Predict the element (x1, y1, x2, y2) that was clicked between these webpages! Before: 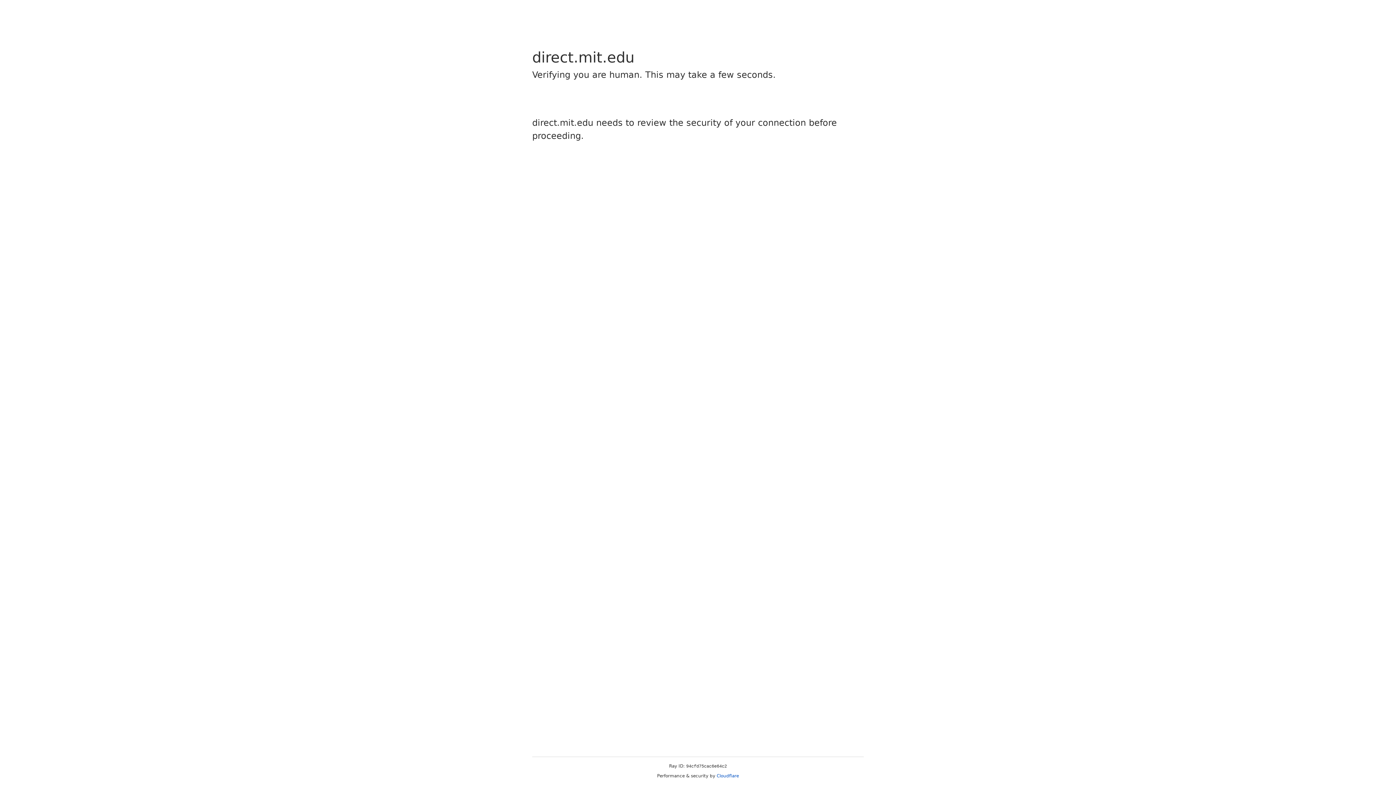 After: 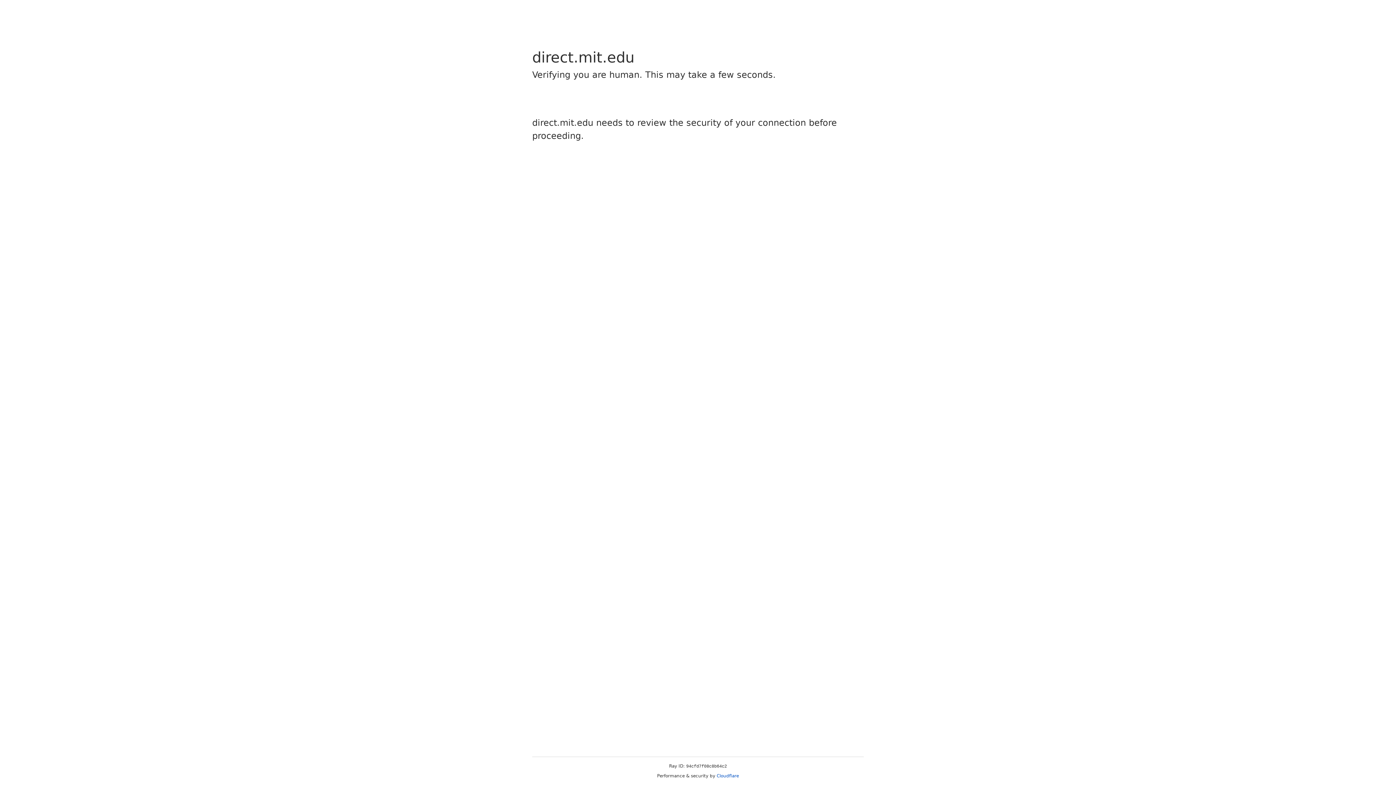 Action: label: Cloudflare bbox: (716, 773, 739, 778)